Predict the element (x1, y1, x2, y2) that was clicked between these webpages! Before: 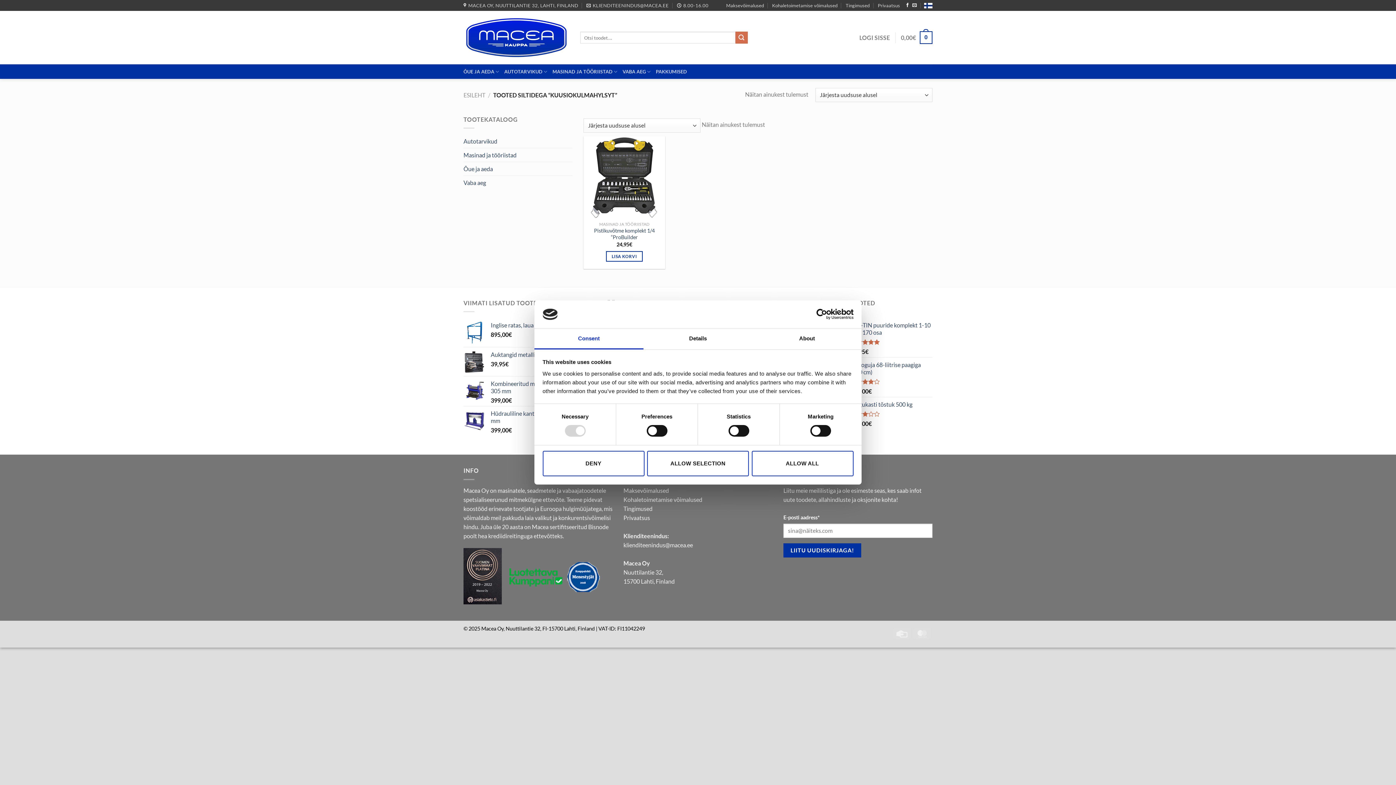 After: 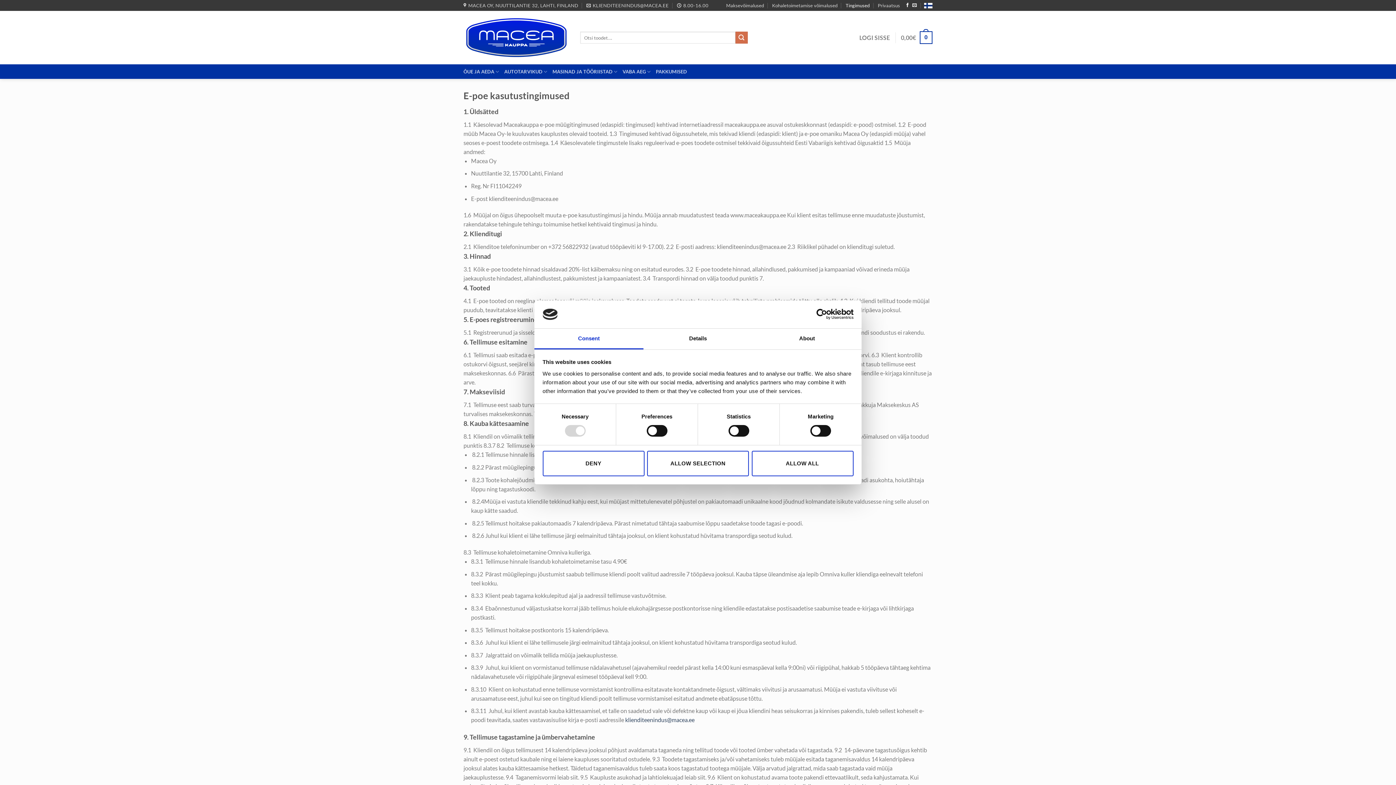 Action: bbox: (845, 0, 869, 10) label: Tingimused